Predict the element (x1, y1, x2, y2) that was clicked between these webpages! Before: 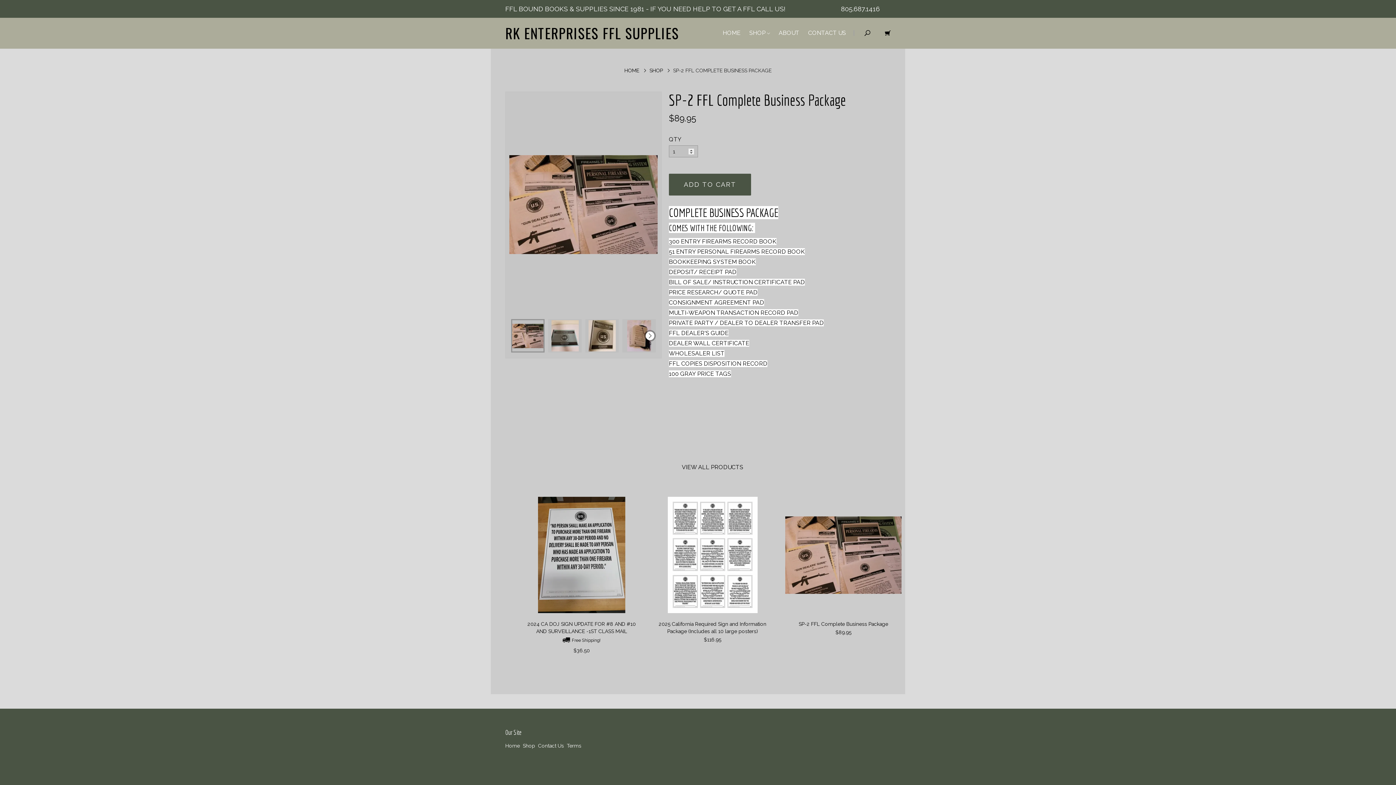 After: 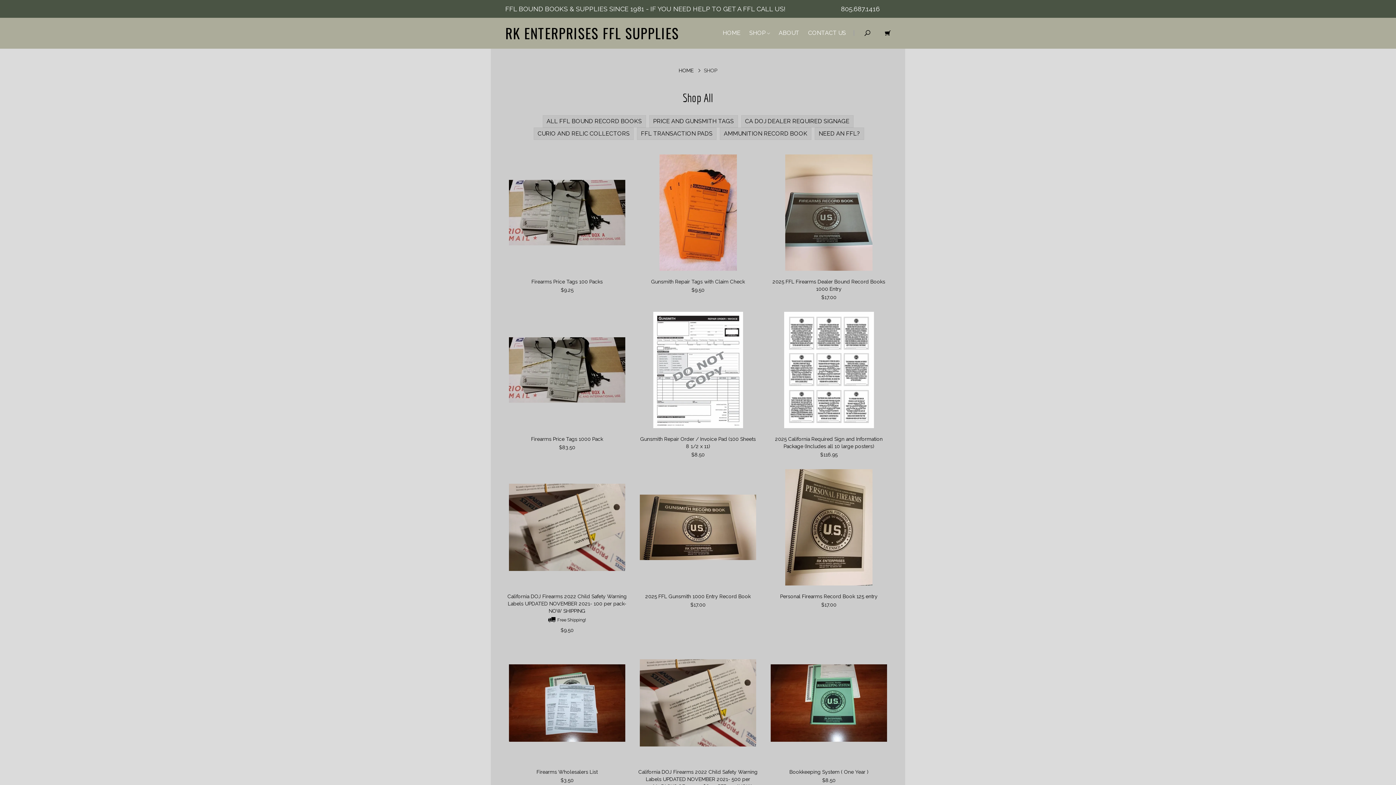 Action: label: VIEW ALL PRODUCTS bbox: (682, 464, 743, 470)